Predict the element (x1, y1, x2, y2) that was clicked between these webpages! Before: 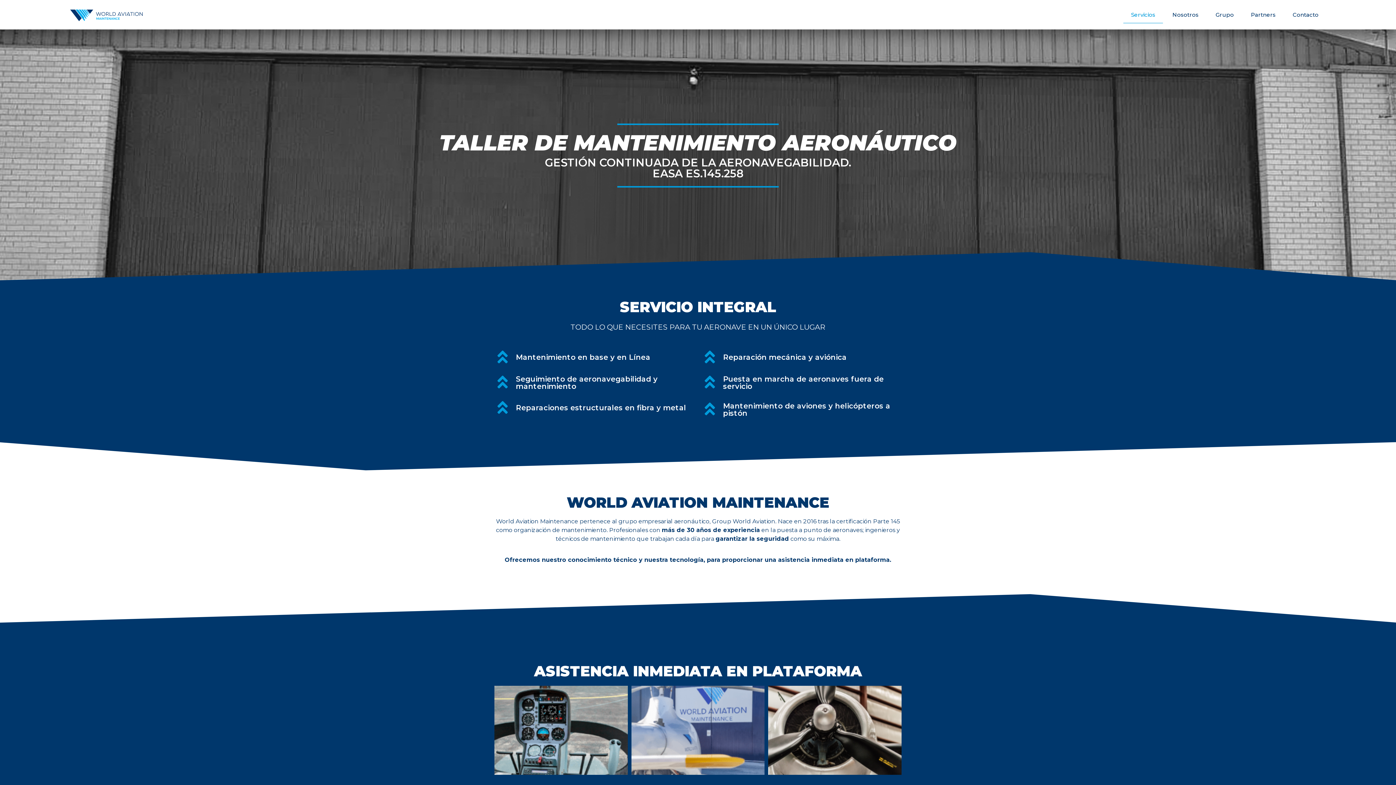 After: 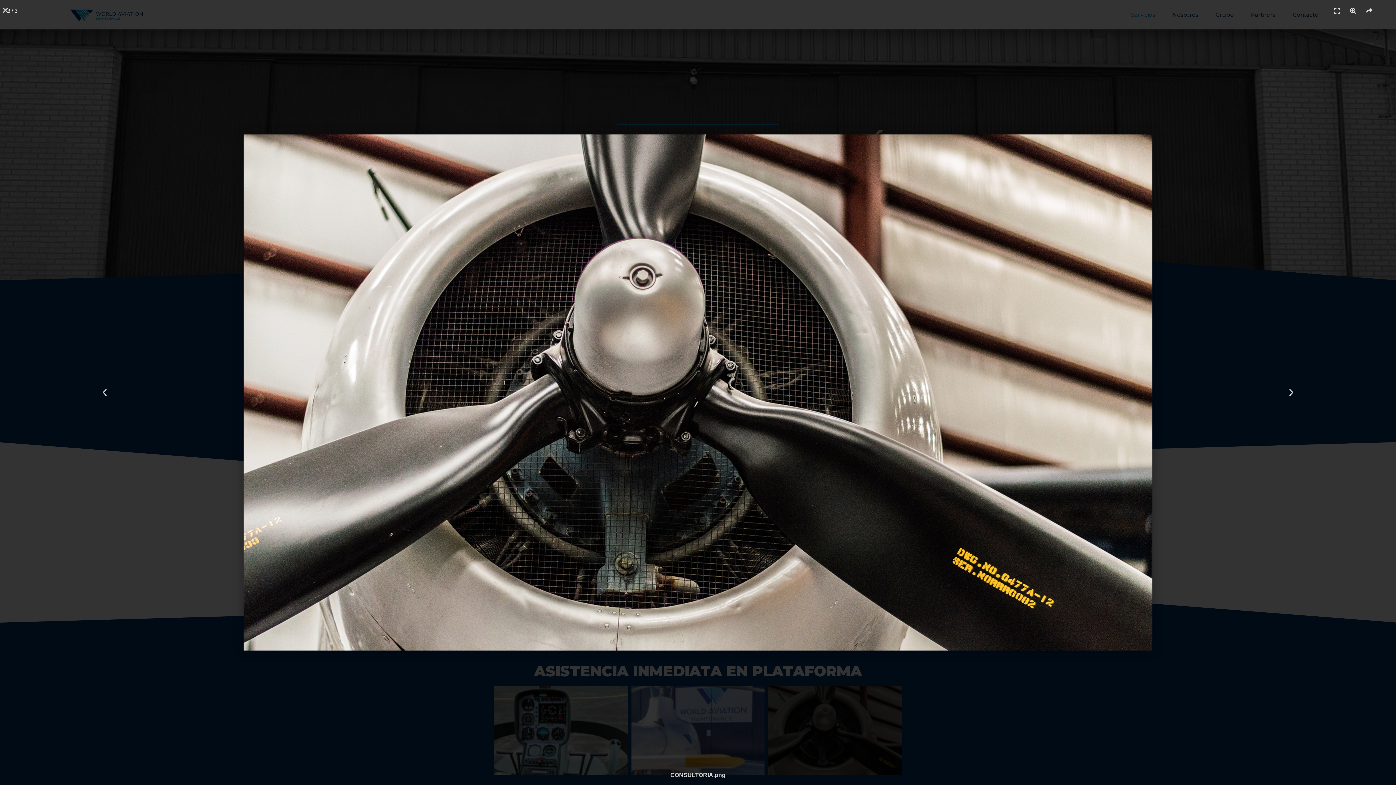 Action: bbox: (768, 686, 901, 775)